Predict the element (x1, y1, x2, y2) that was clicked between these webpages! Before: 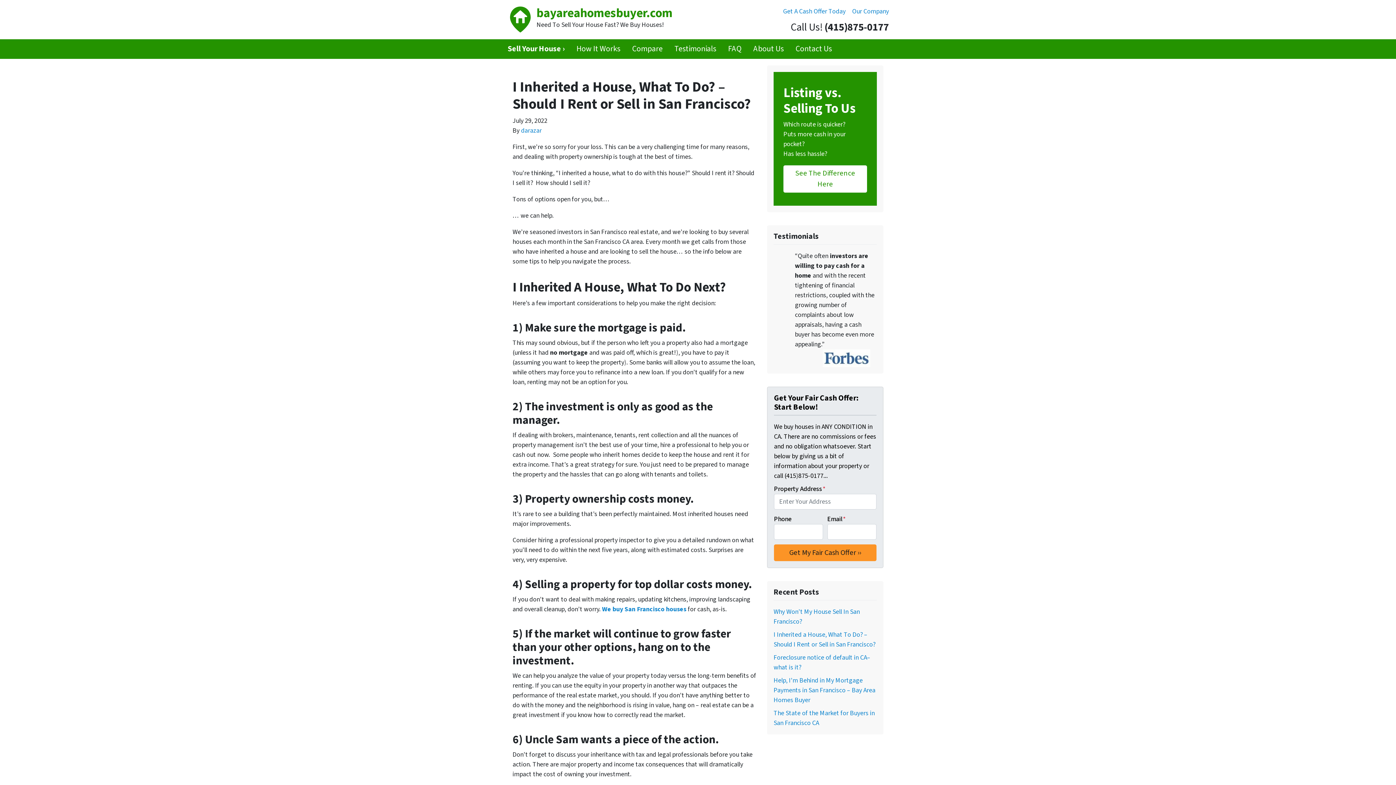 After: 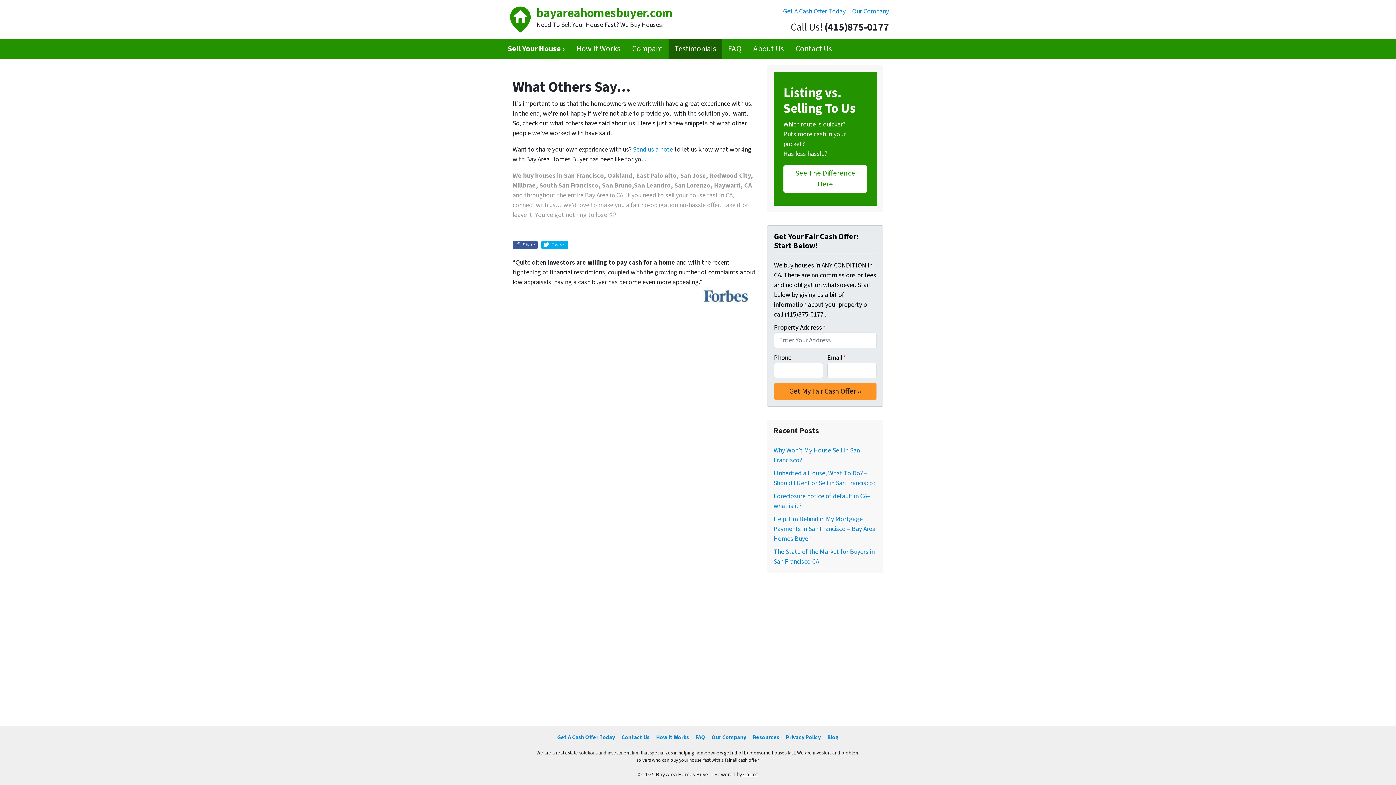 Action: bbox: (668, 39, 722, 58) label: Testimonials